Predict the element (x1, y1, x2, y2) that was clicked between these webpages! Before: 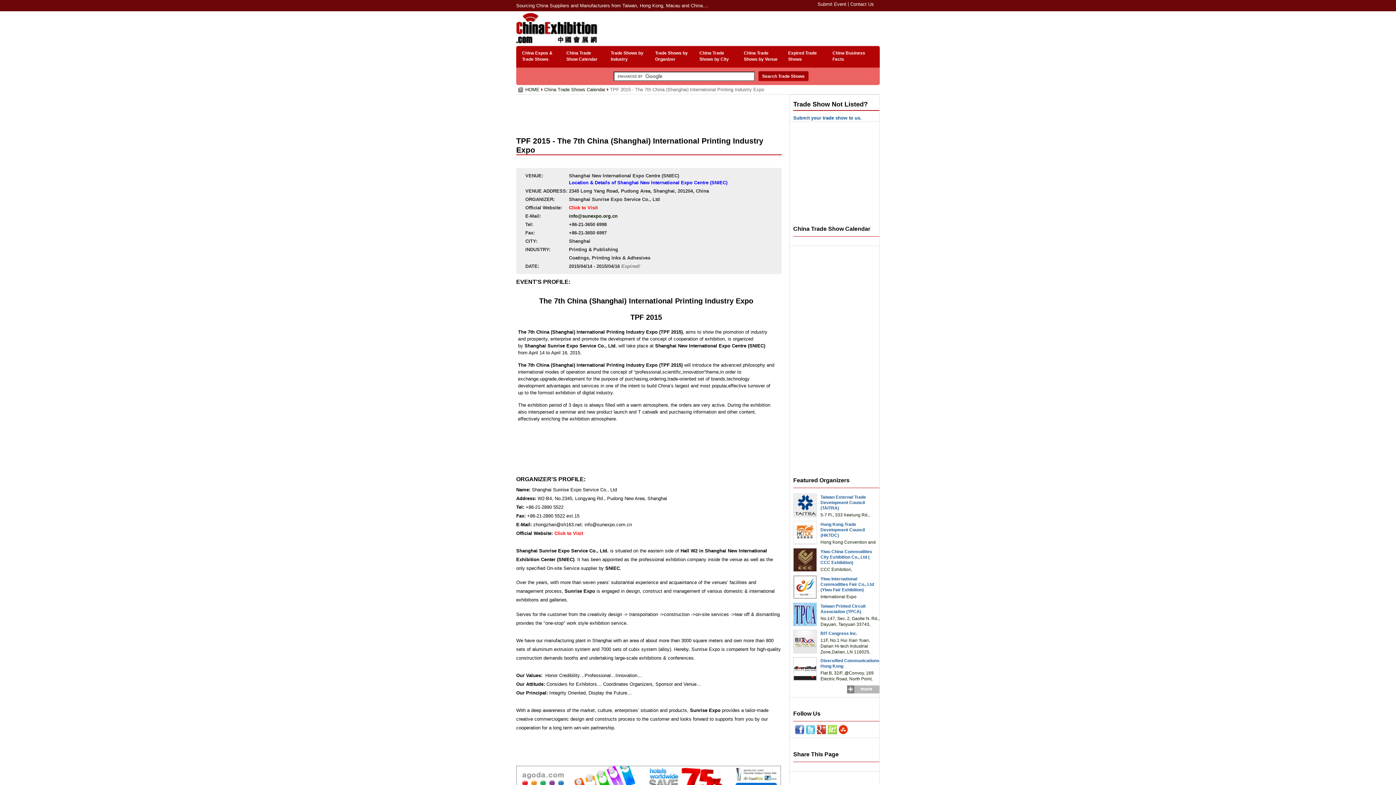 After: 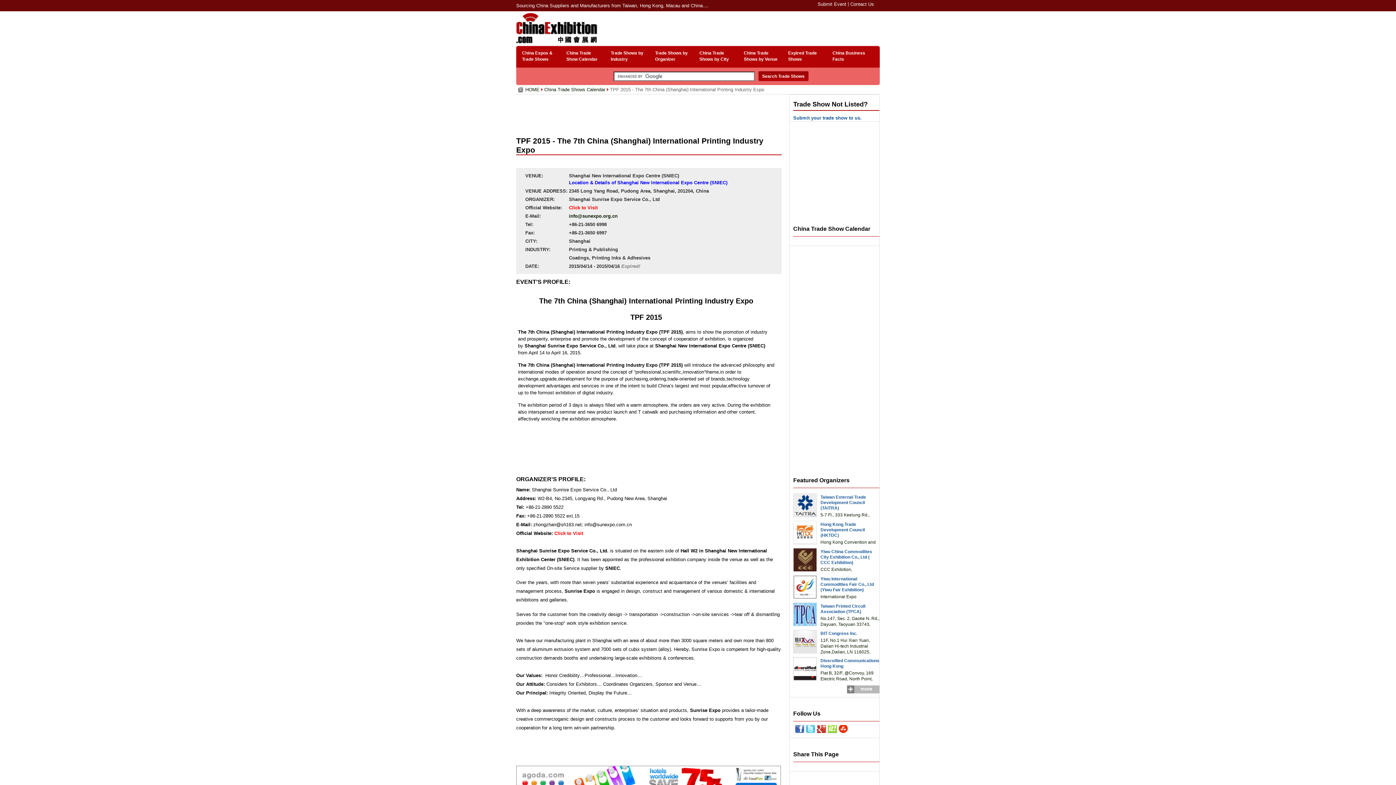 Action: bbox: (817, 730, 826, 735)